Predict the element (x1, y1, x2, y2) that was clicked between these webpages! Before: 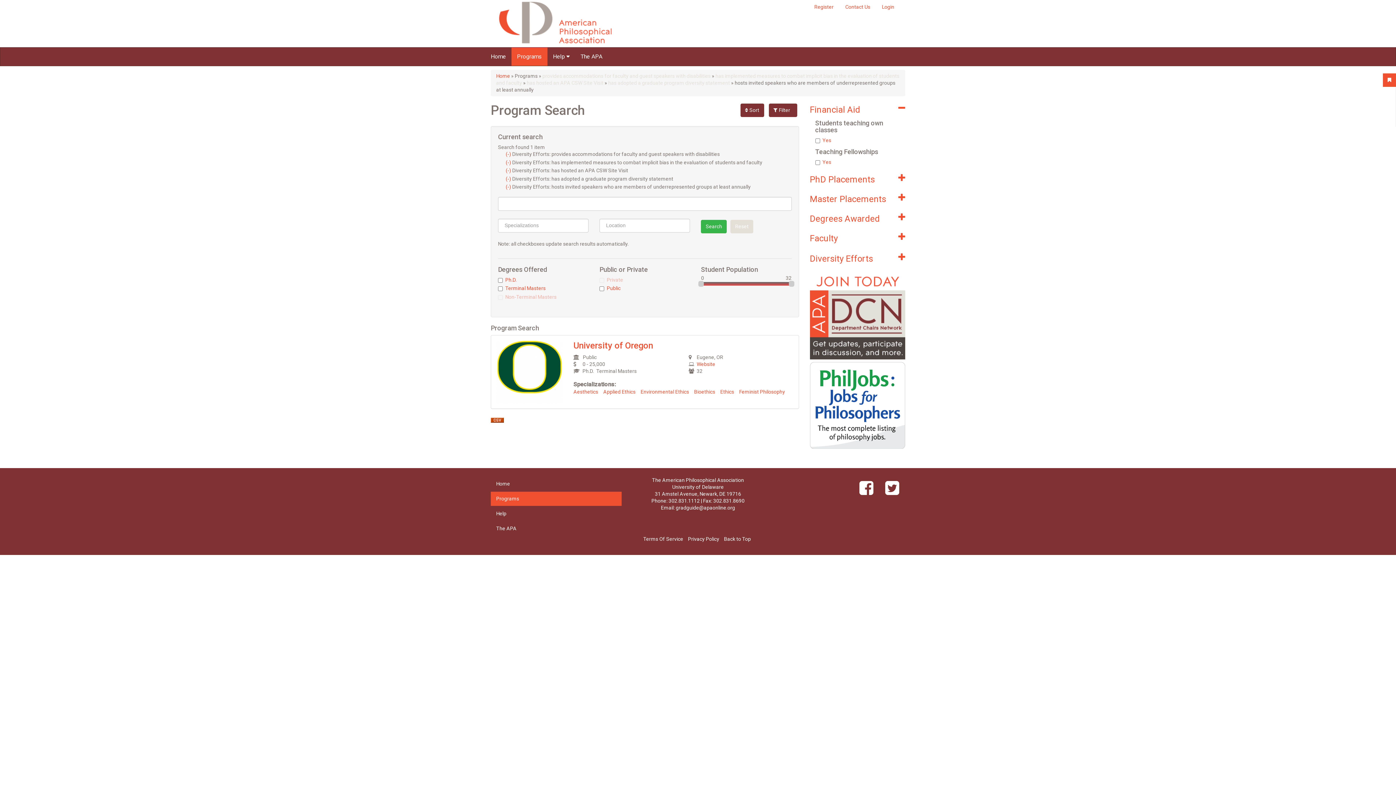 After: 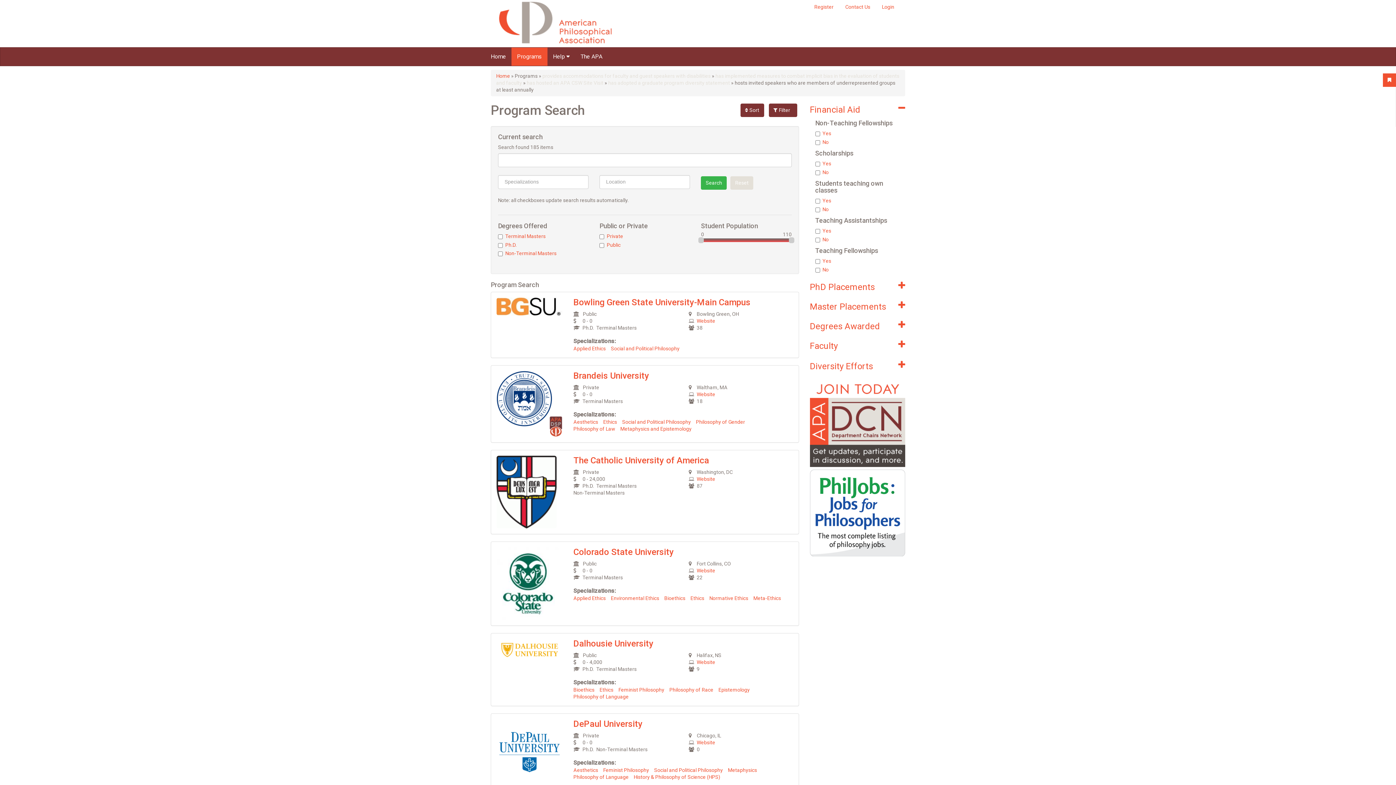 Action: label: (-) 
Remove Diversity Efforts: has adopted a graduate program diversity statement filter bbox: (505, 175, 512, 181)